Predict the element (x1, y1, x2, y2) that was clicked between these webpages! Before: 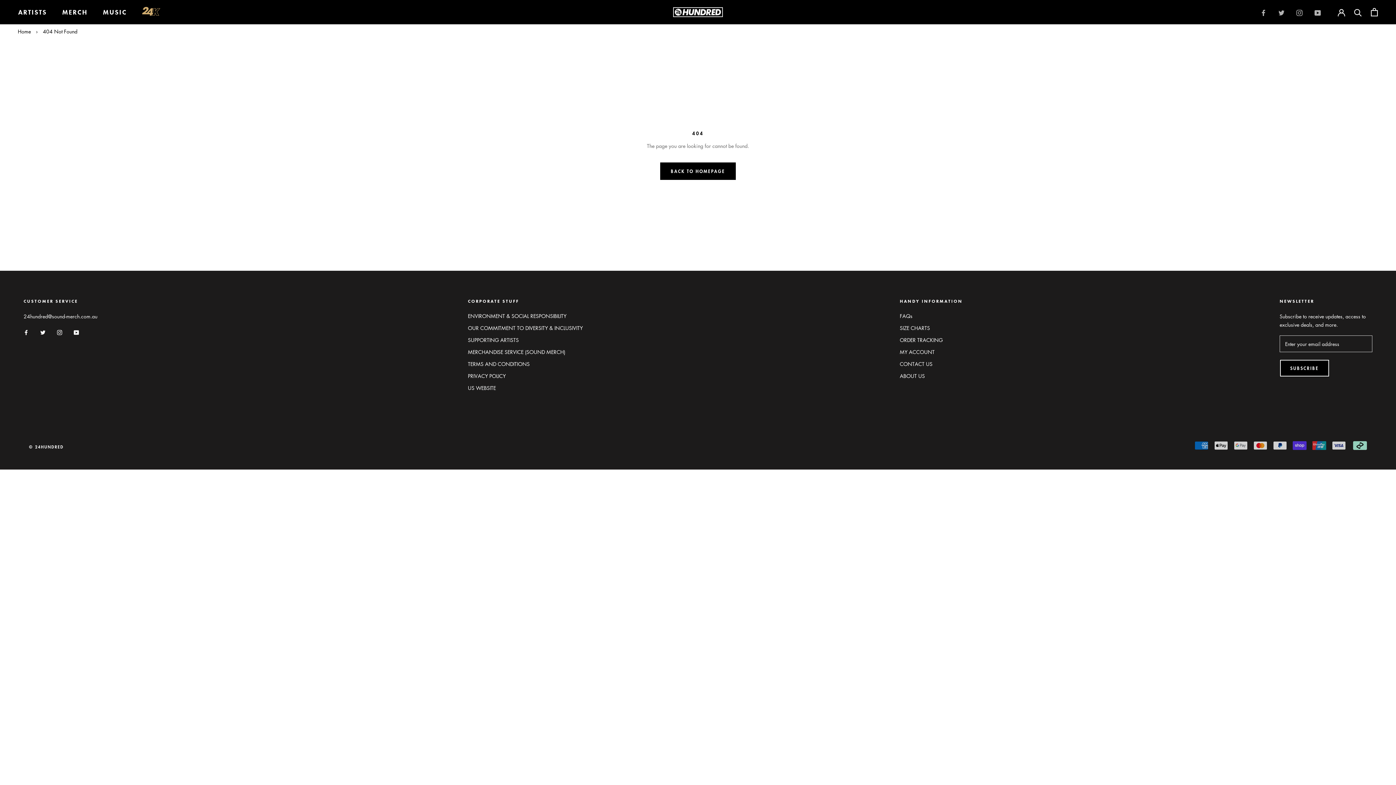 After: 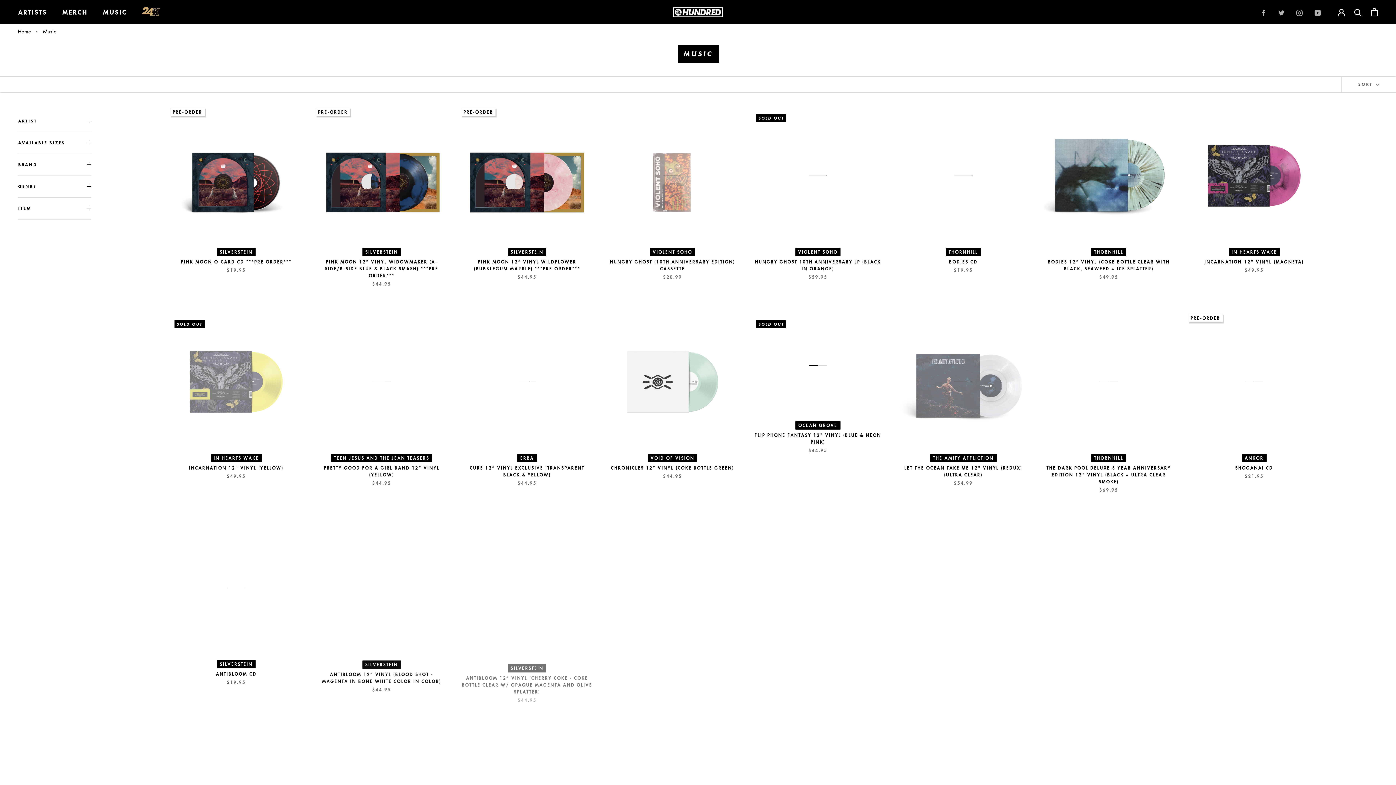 Action: bbox: (102, 7, 126, 16) label: MUSIC
MUSIC